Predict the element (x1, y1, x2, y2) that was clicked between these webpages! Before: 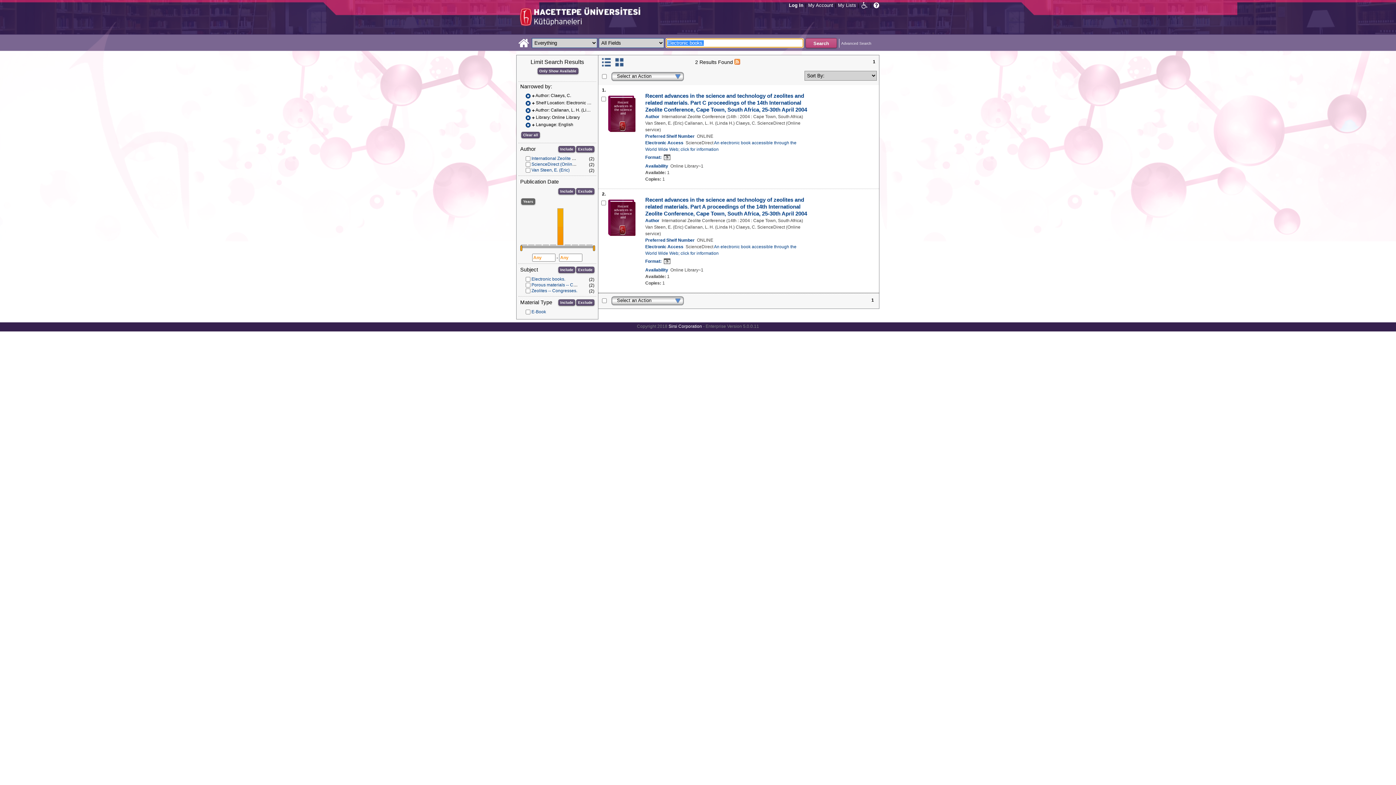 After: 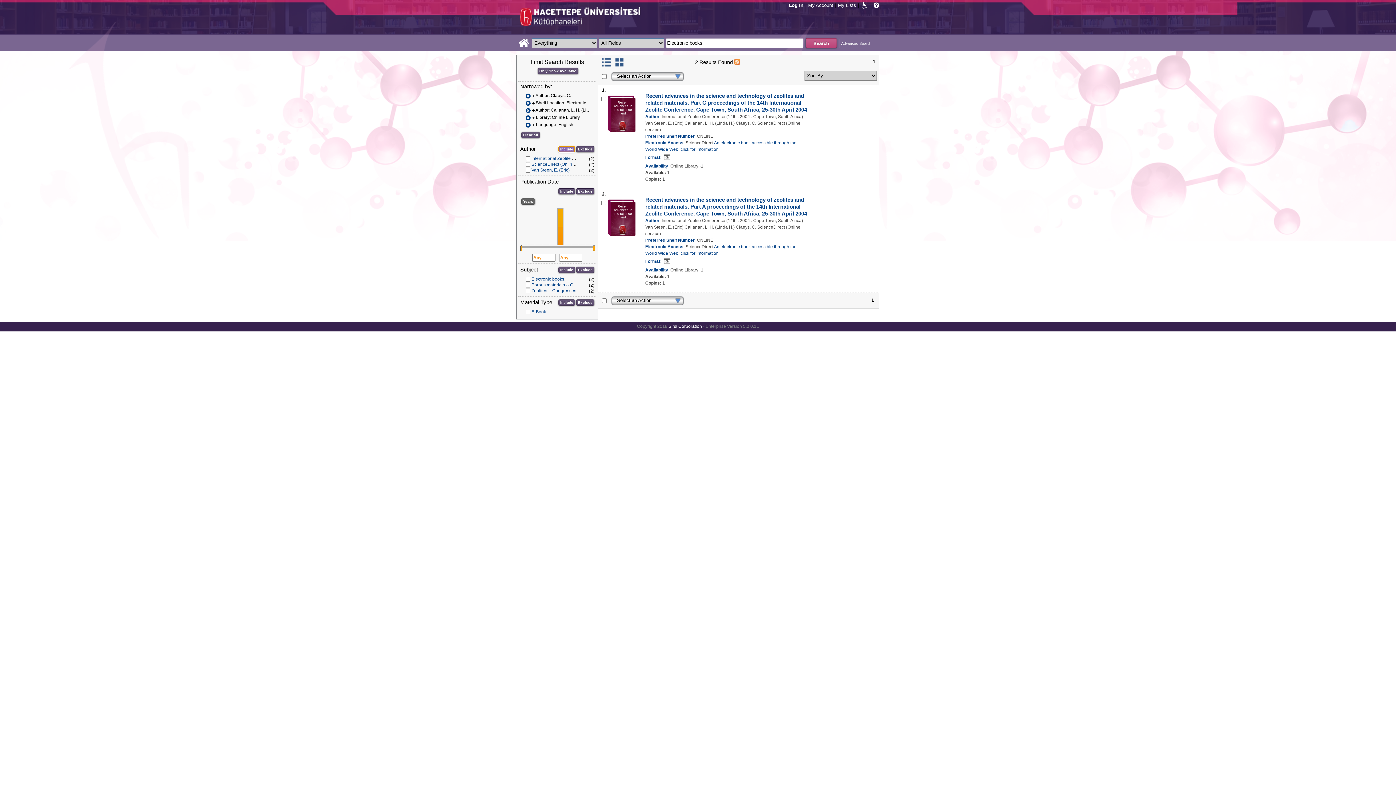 Action: label: Include bbox: (558, 146, 575, 152)